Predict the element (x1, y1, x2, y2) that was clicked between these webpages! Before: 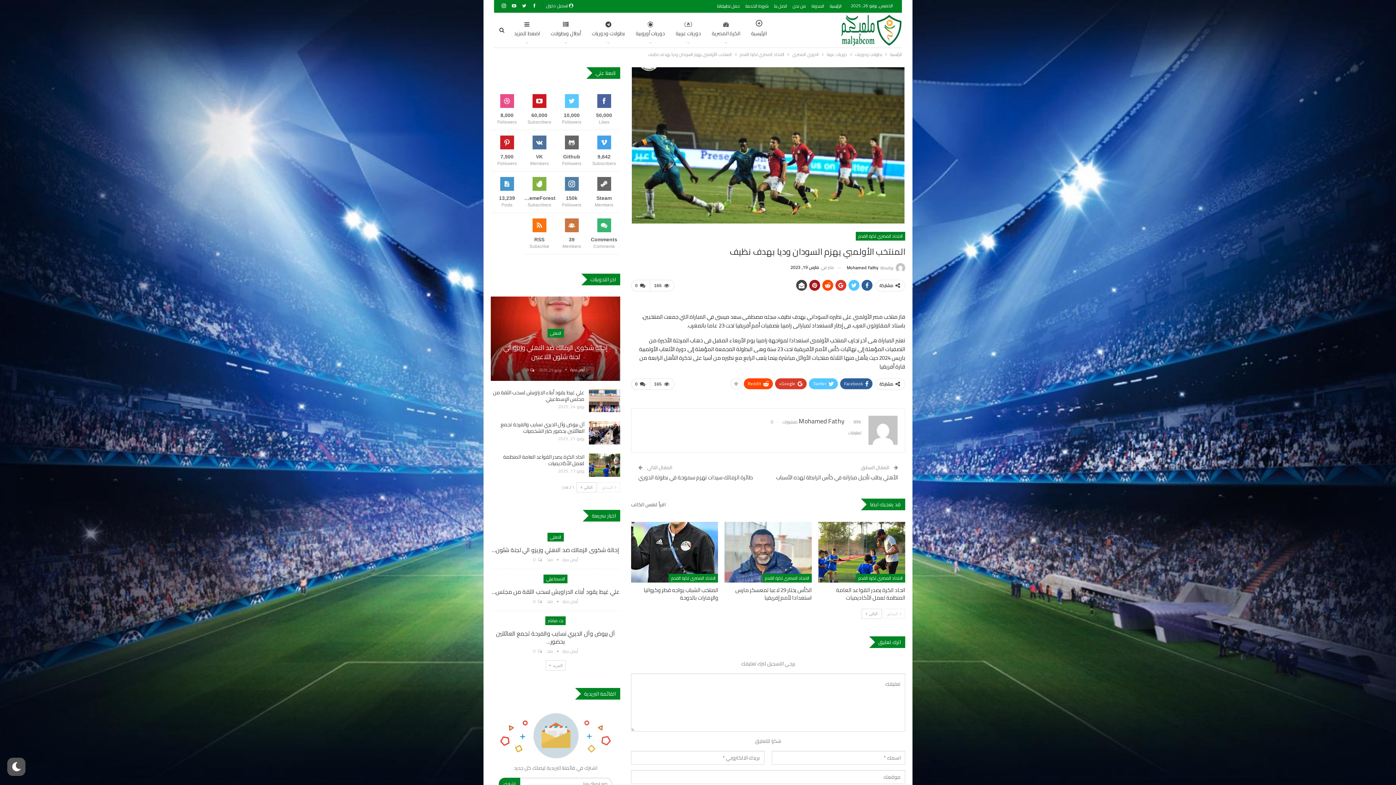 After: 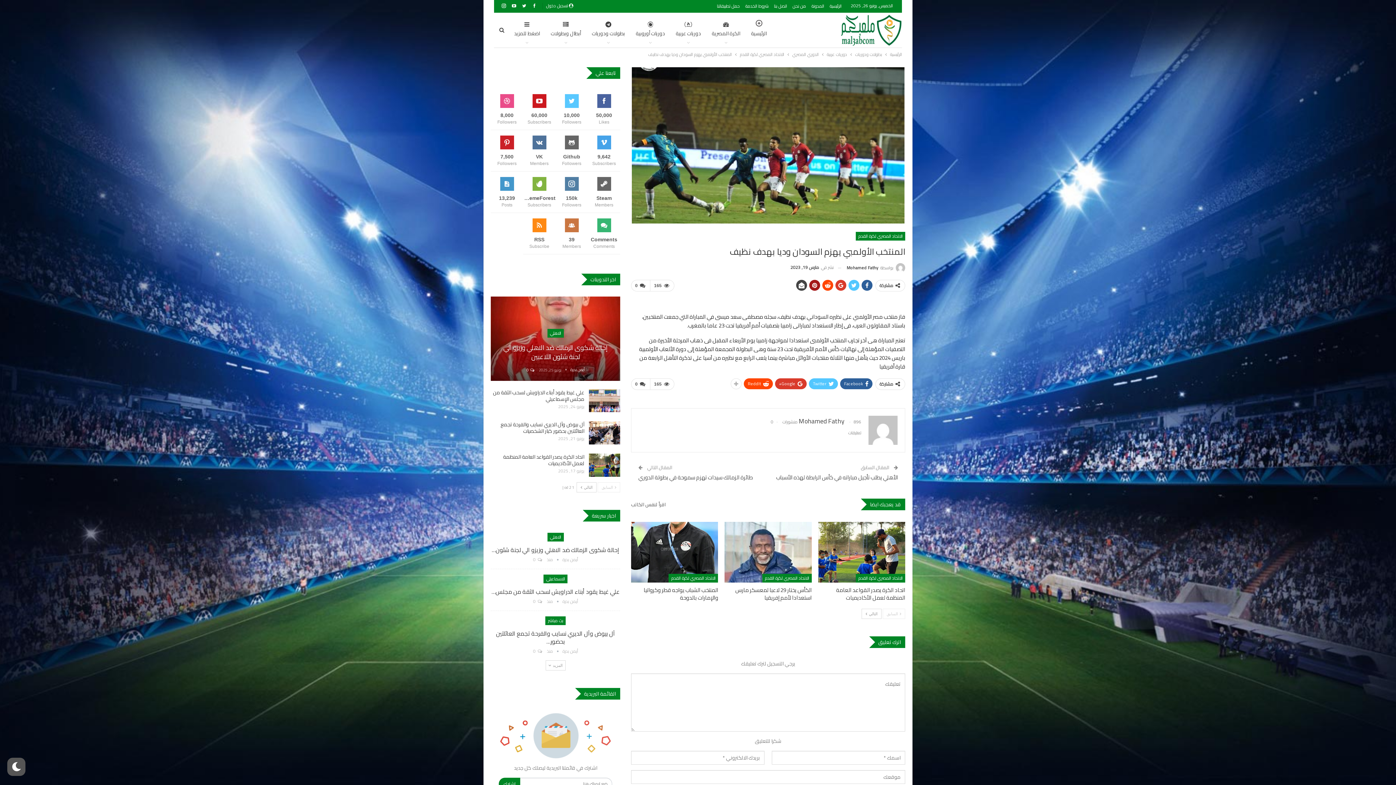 Action: bbox: (523, 223, 555, 249) label: RSS
Subscribe